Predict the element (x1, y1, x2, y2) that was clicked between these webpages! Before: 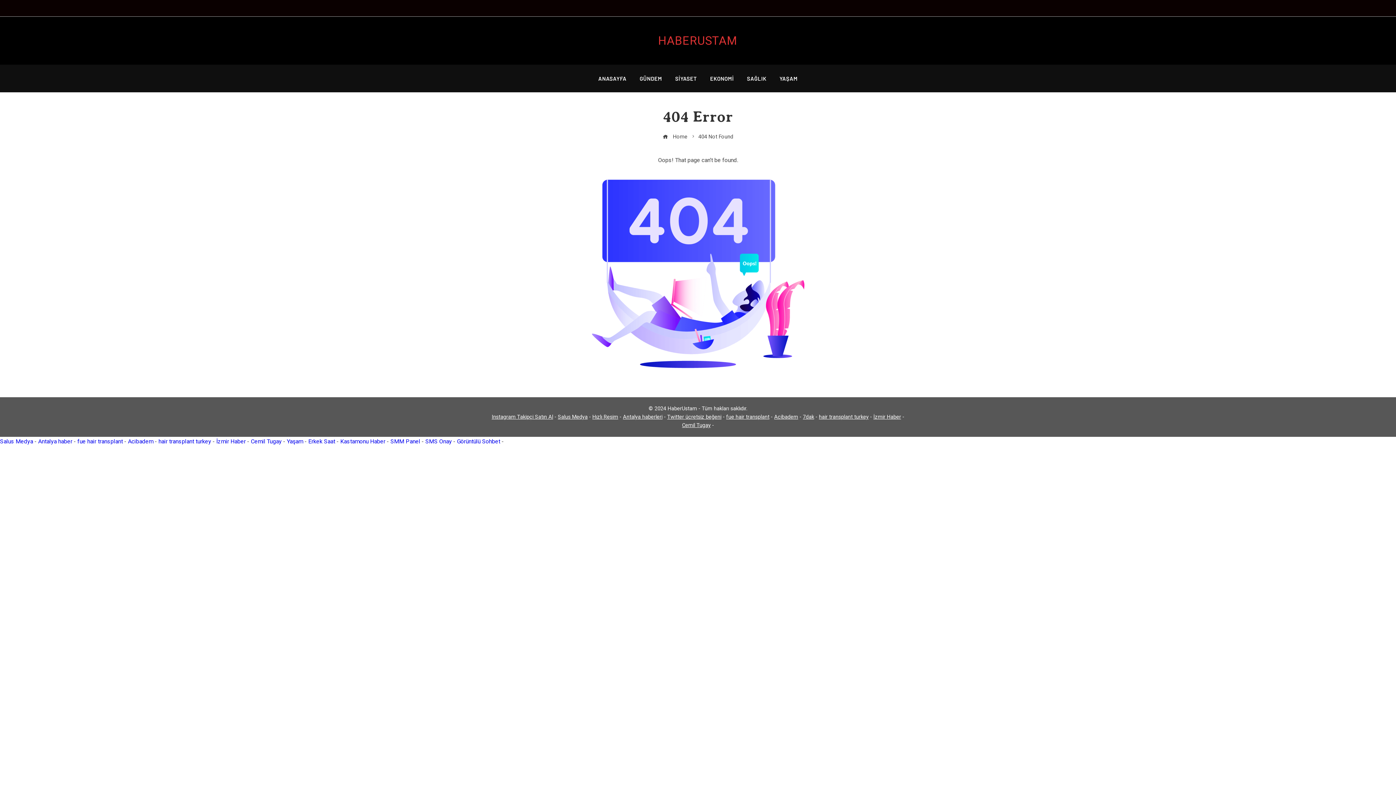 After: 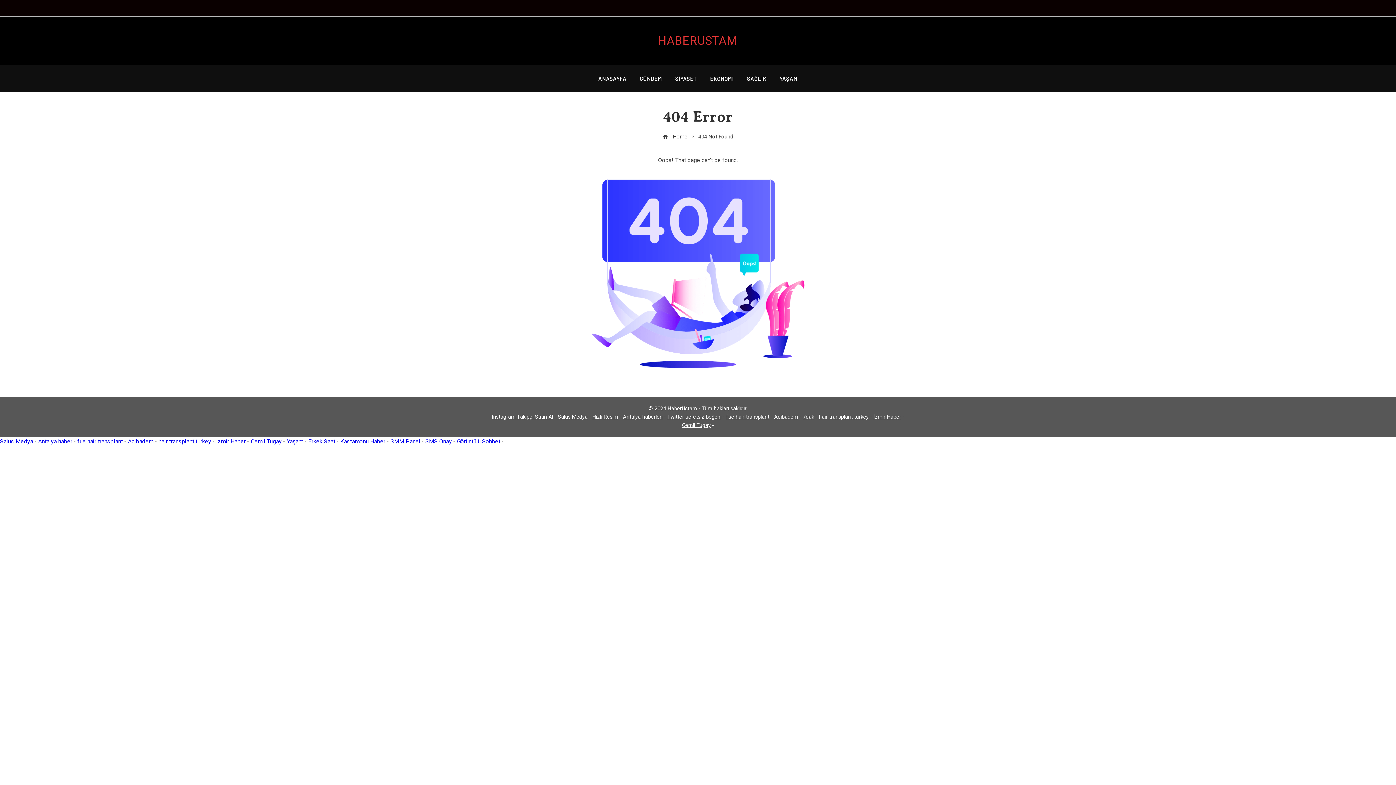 Action: bbox: (682, 422, 710, 428) label: Cemil Tugay